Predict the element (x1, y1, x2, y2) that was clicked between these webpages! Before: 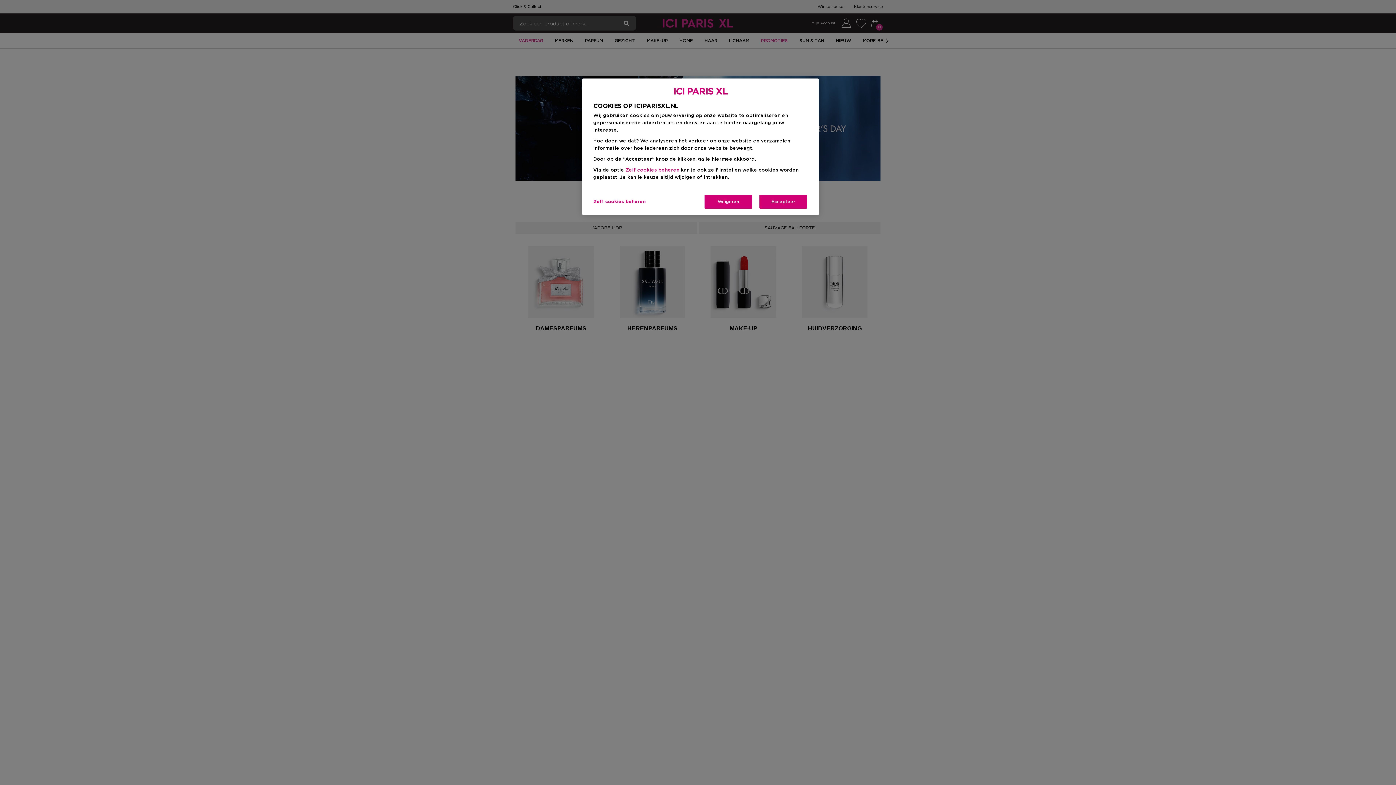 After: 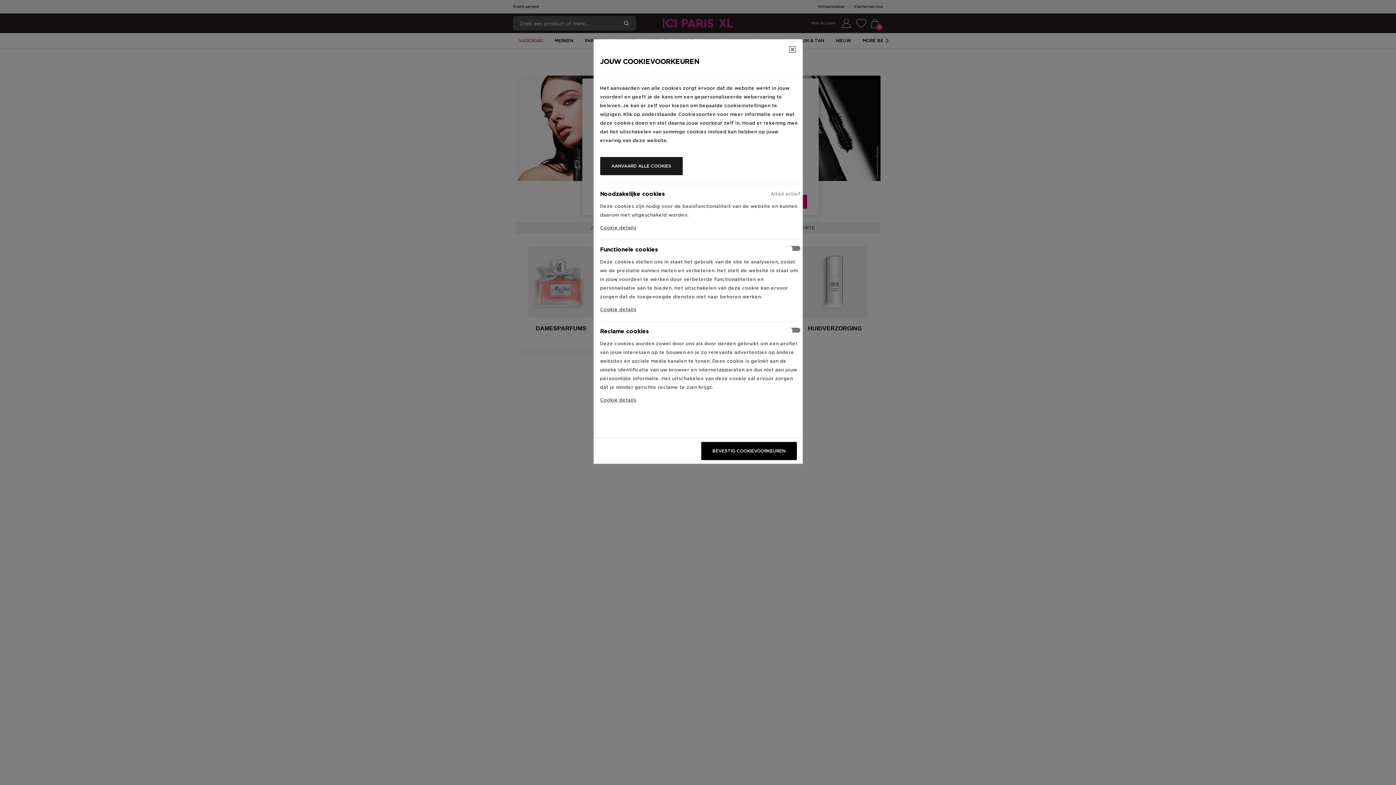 Action: bbox: (625, 168, 679, 172) label: Zelf cookies beheren